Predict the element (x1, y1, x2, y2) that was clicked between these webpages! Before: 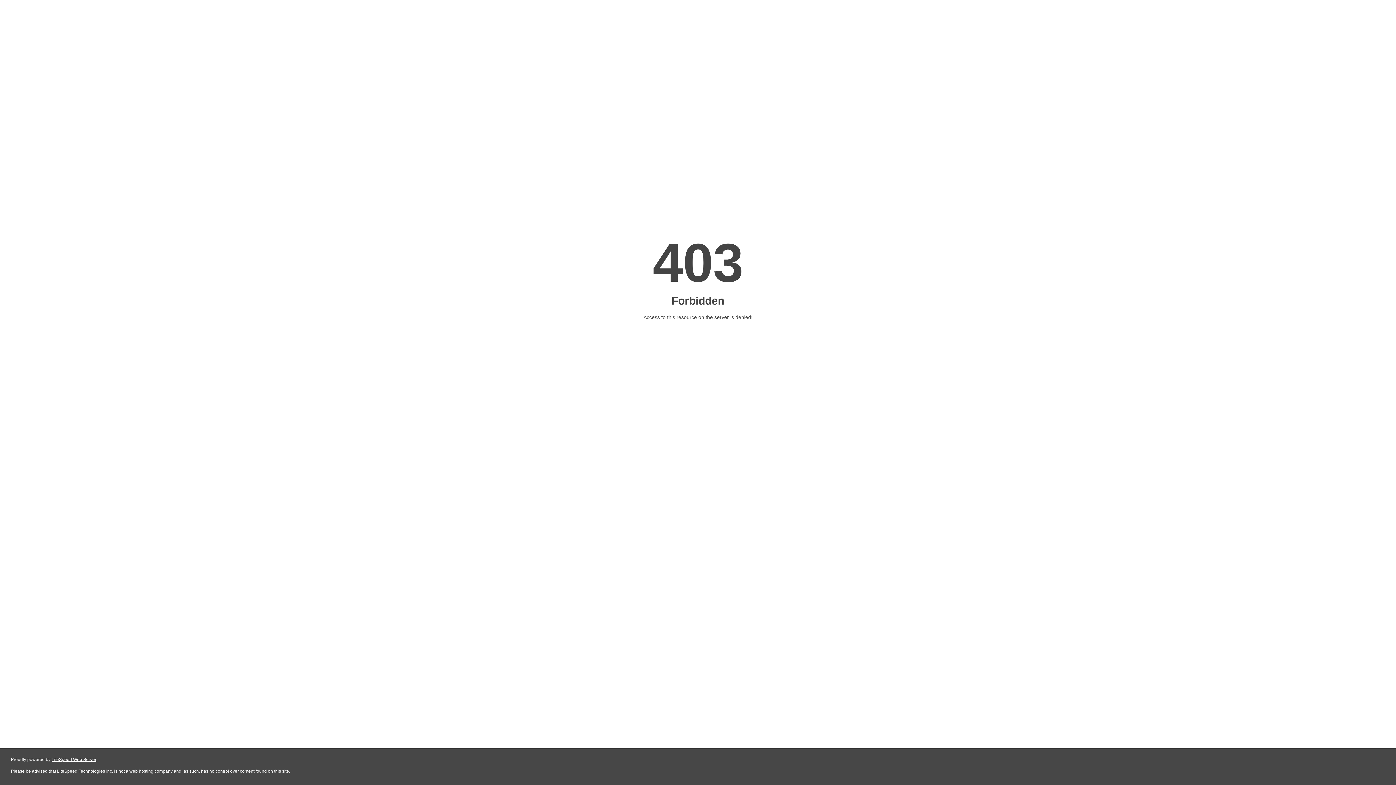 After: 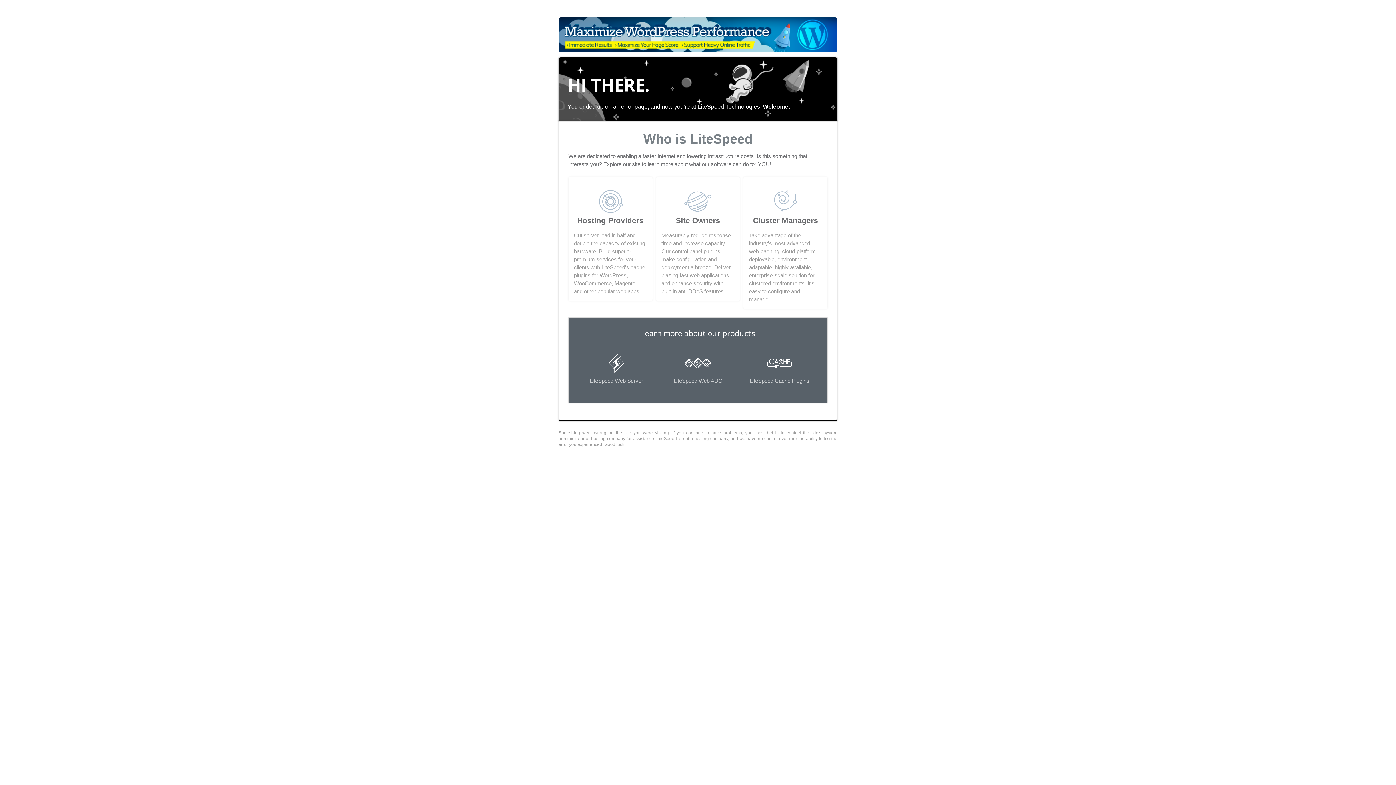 Action: label: LiteSpeed Web Server bbox: (51, 757, 96, 762)